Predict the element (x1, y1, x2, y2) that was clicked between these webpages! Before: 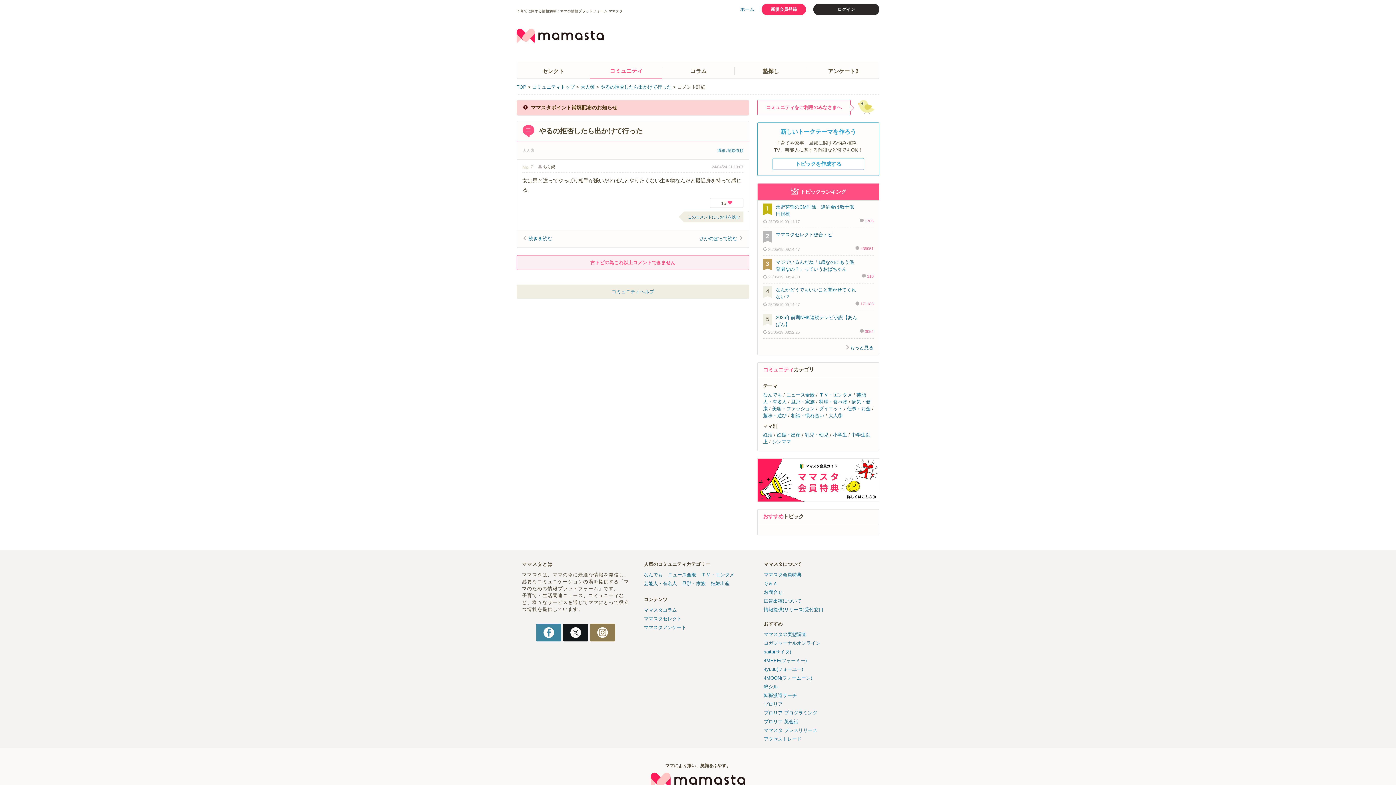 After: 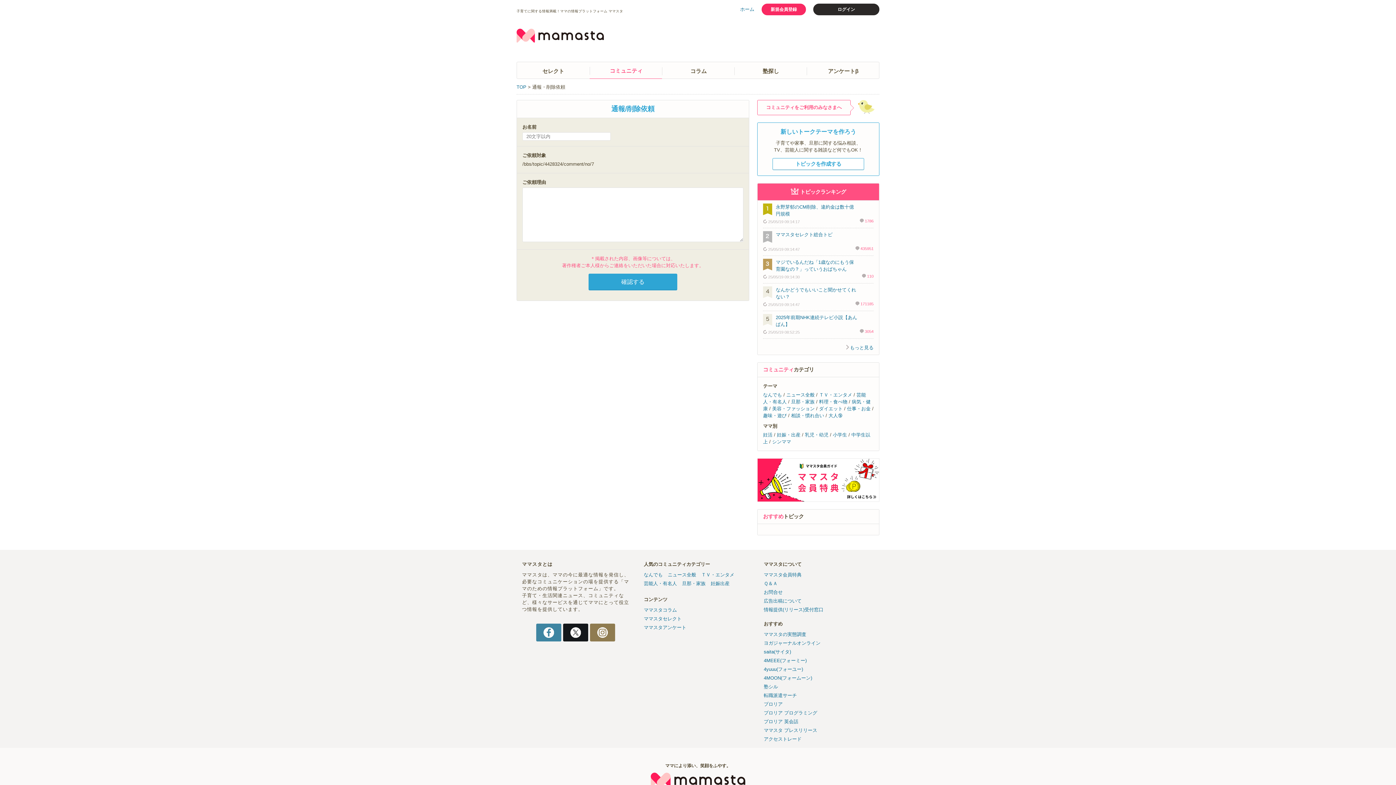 Action: label: 通報 /削除依頼 bbox: (717, 148, 743, 152)